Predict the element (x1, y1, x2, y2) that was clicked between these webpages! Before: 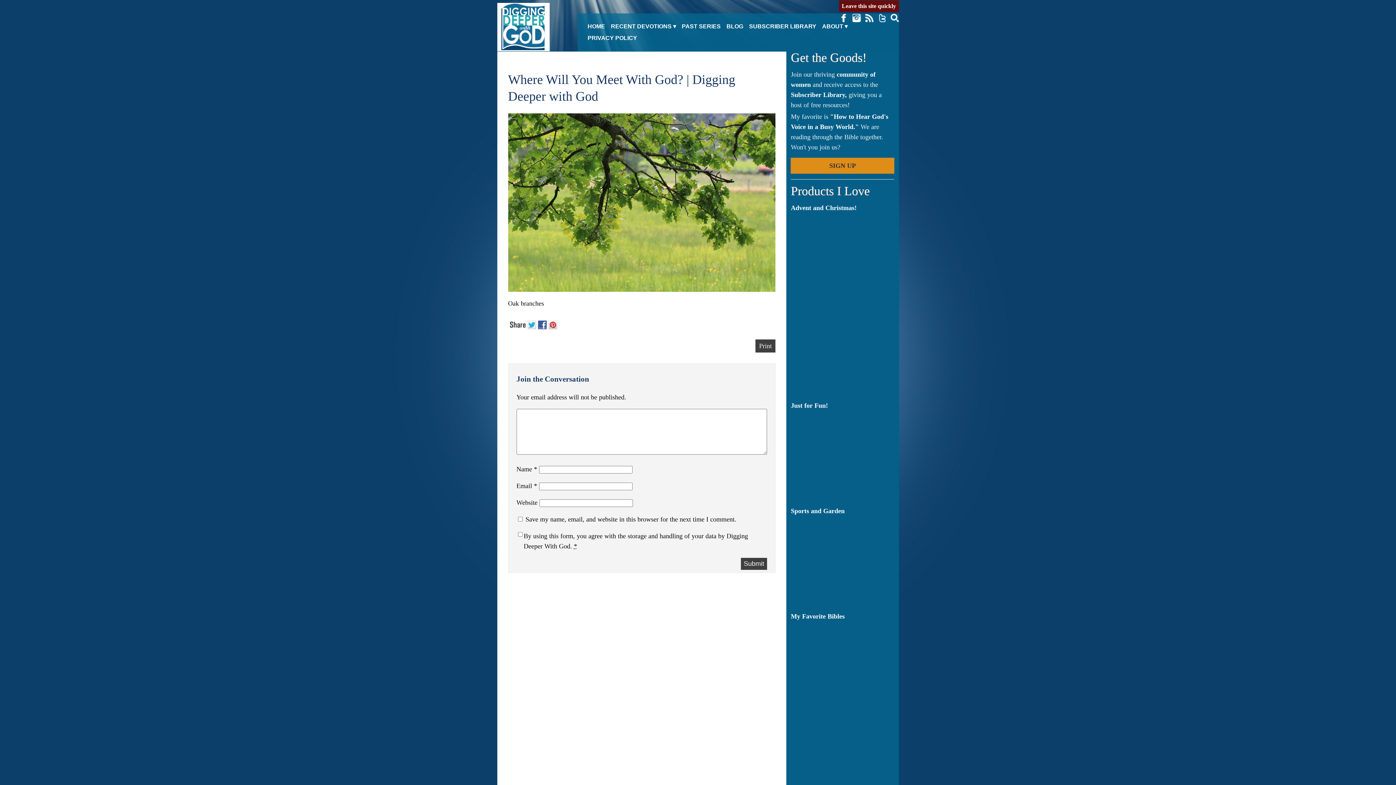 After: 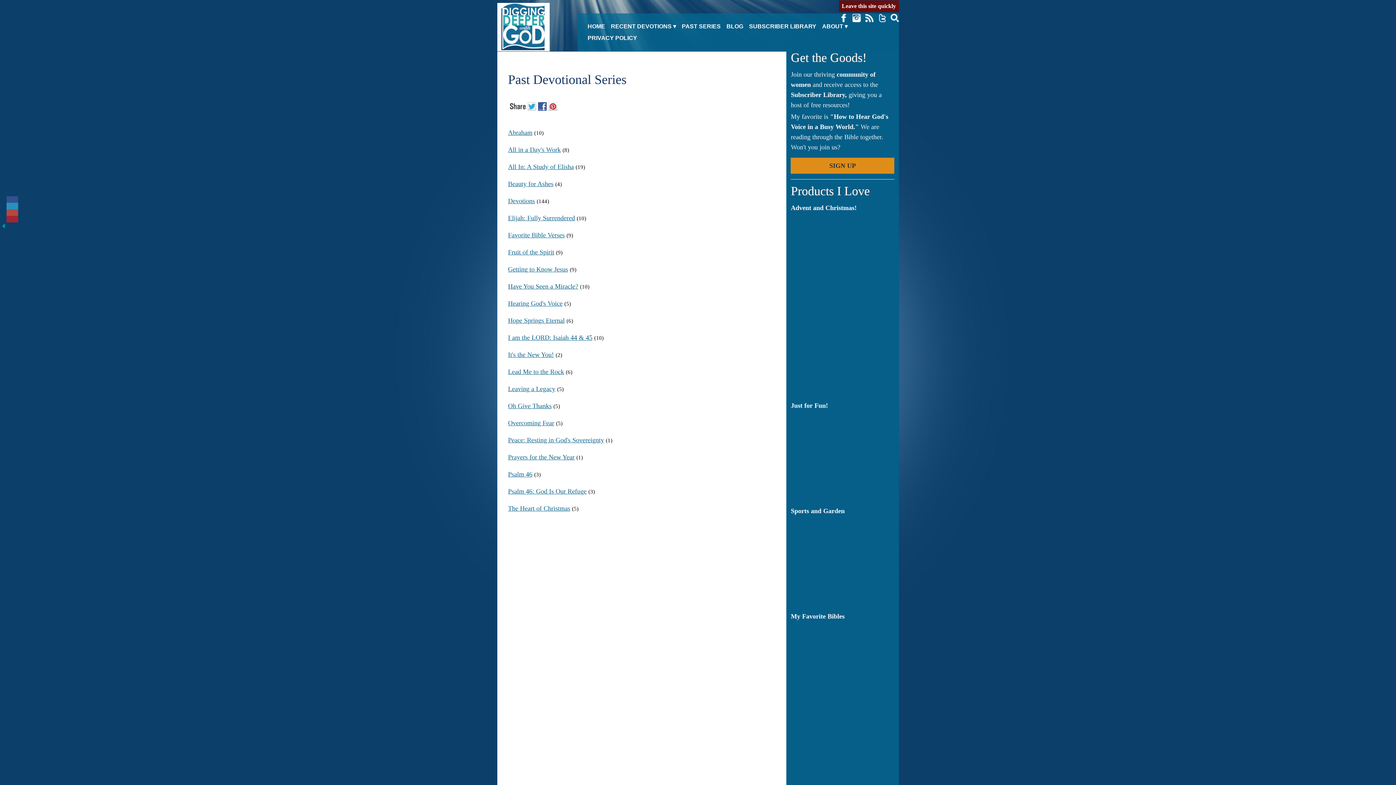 Action: bbox: (679, 20, 723, 32) label: PAST SERIES